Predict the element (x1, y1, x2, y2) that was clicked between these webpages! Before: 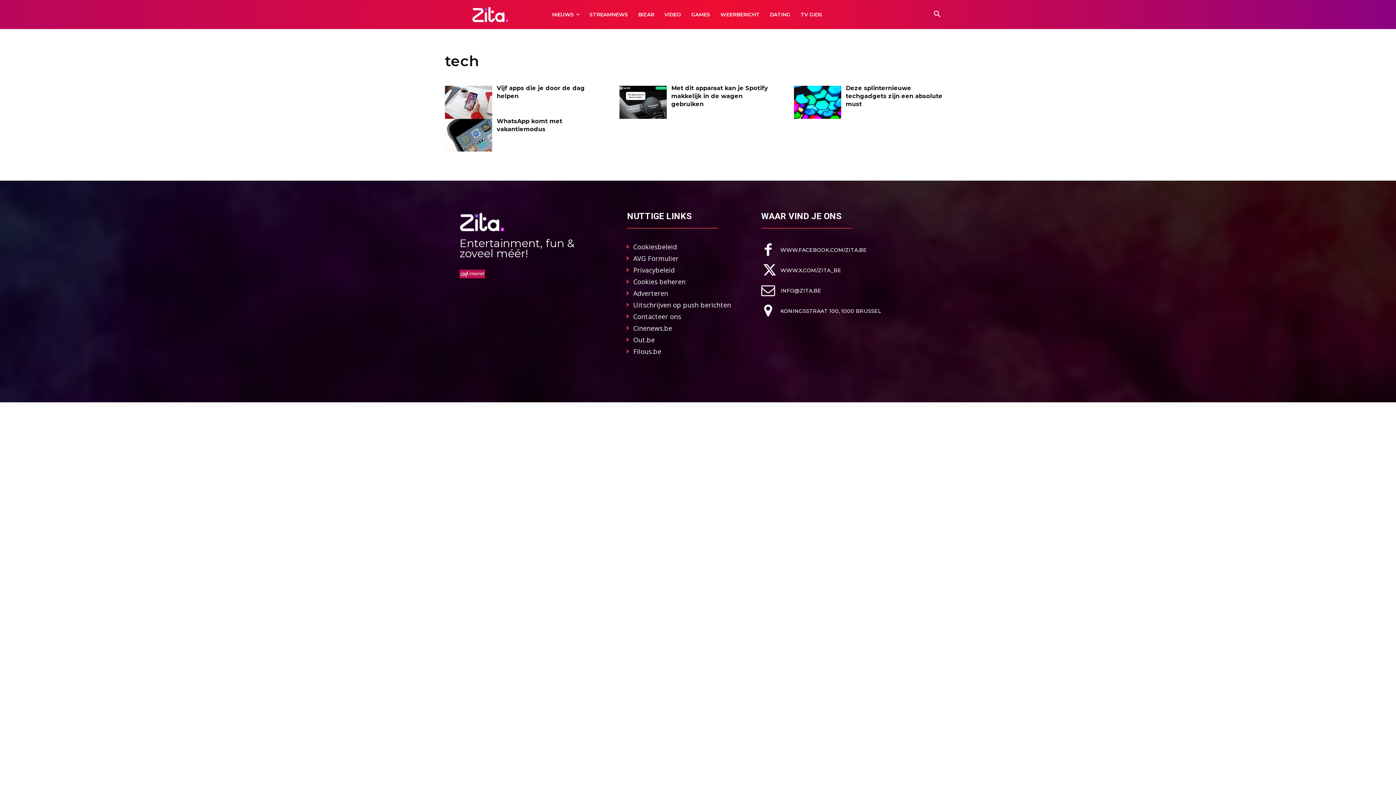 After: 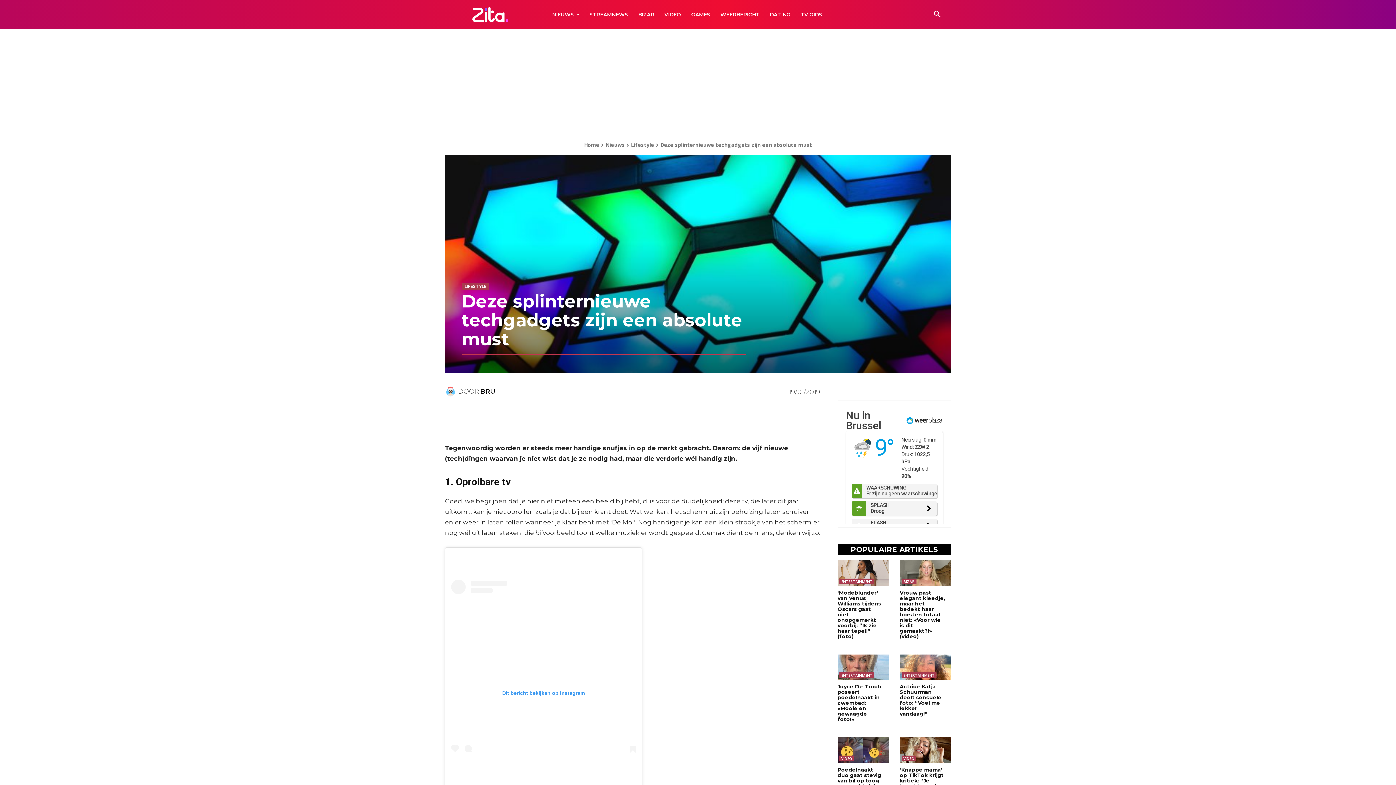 Action: bbox: (794, 85, 841, 118)